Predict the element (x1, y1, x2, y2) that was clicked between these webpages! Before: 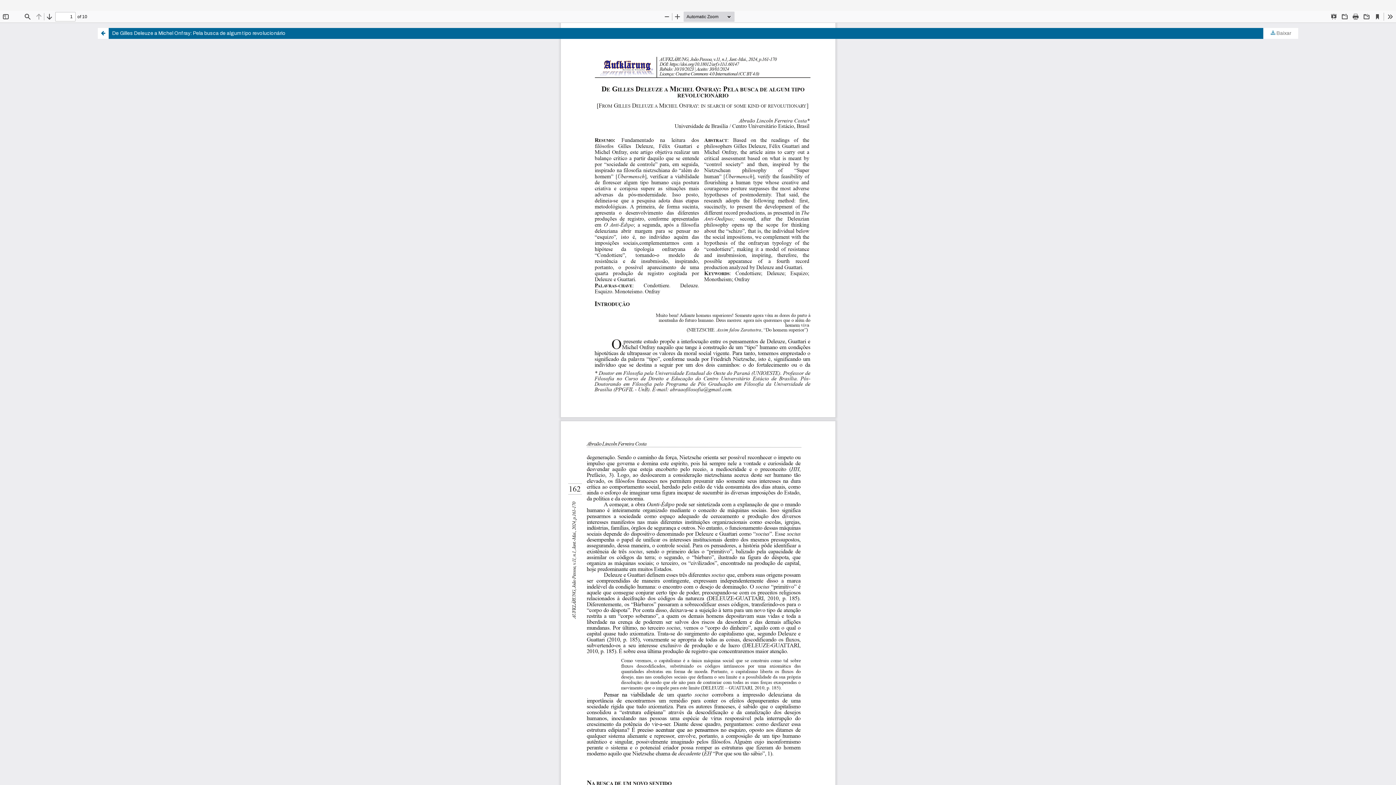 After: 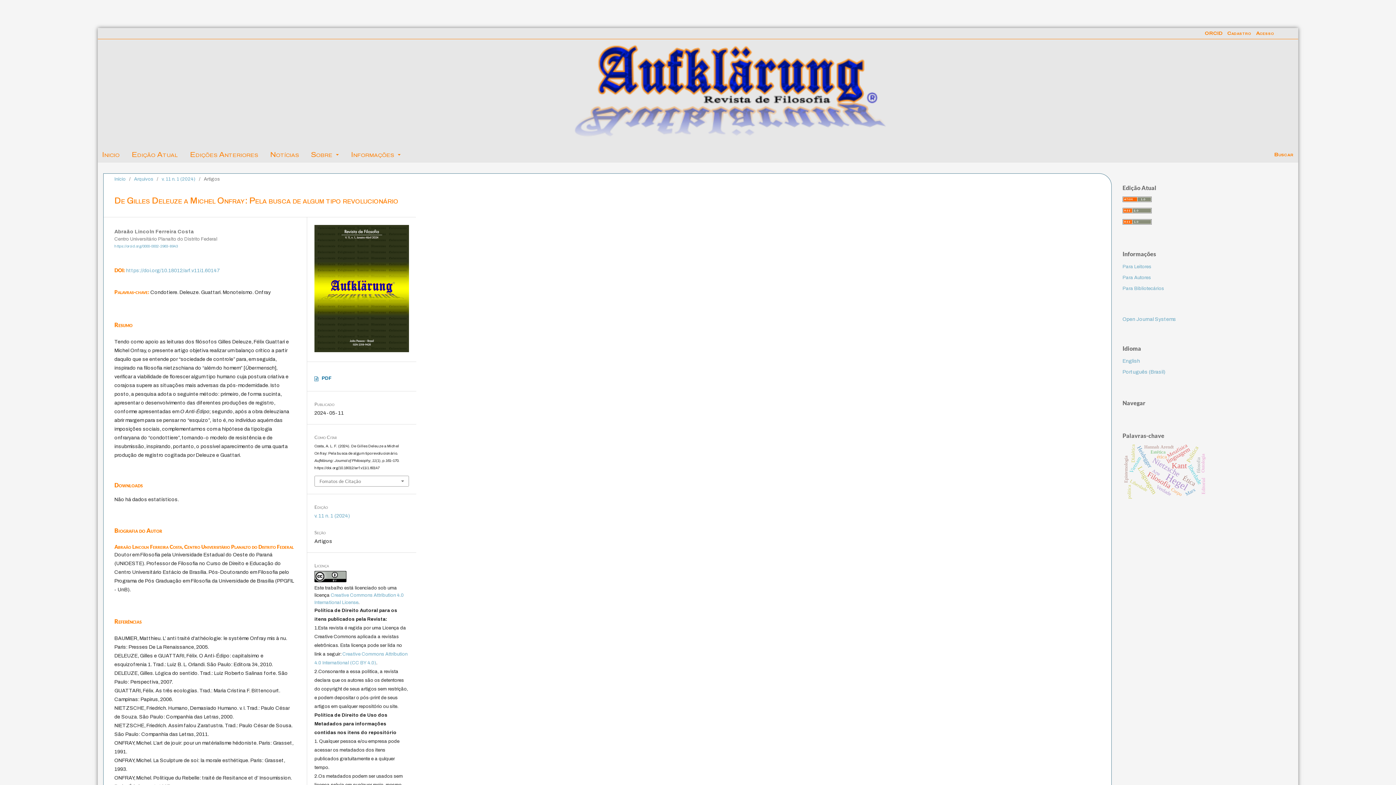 Action: bbox: (97, 27, 108, 38) label: Voltar aos Detalhes do Artigo